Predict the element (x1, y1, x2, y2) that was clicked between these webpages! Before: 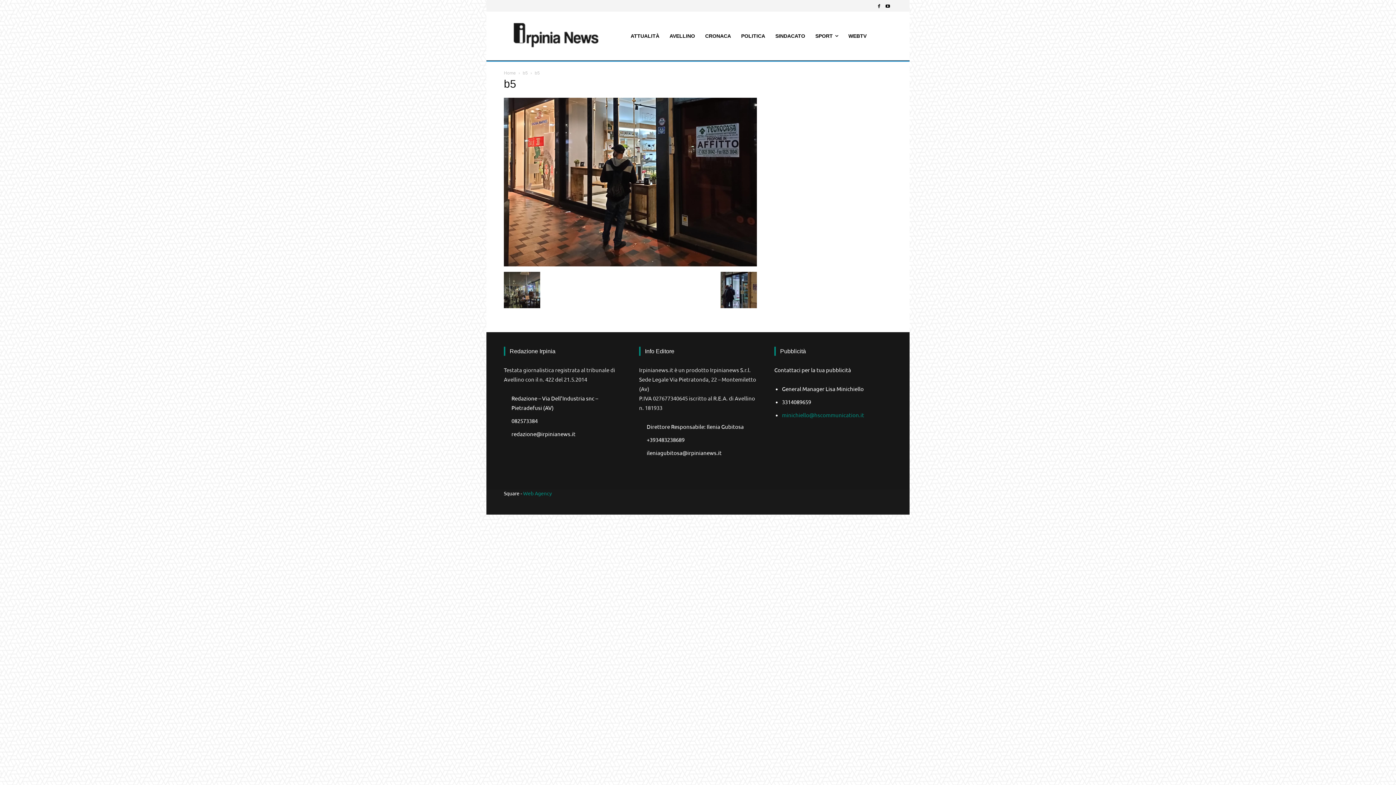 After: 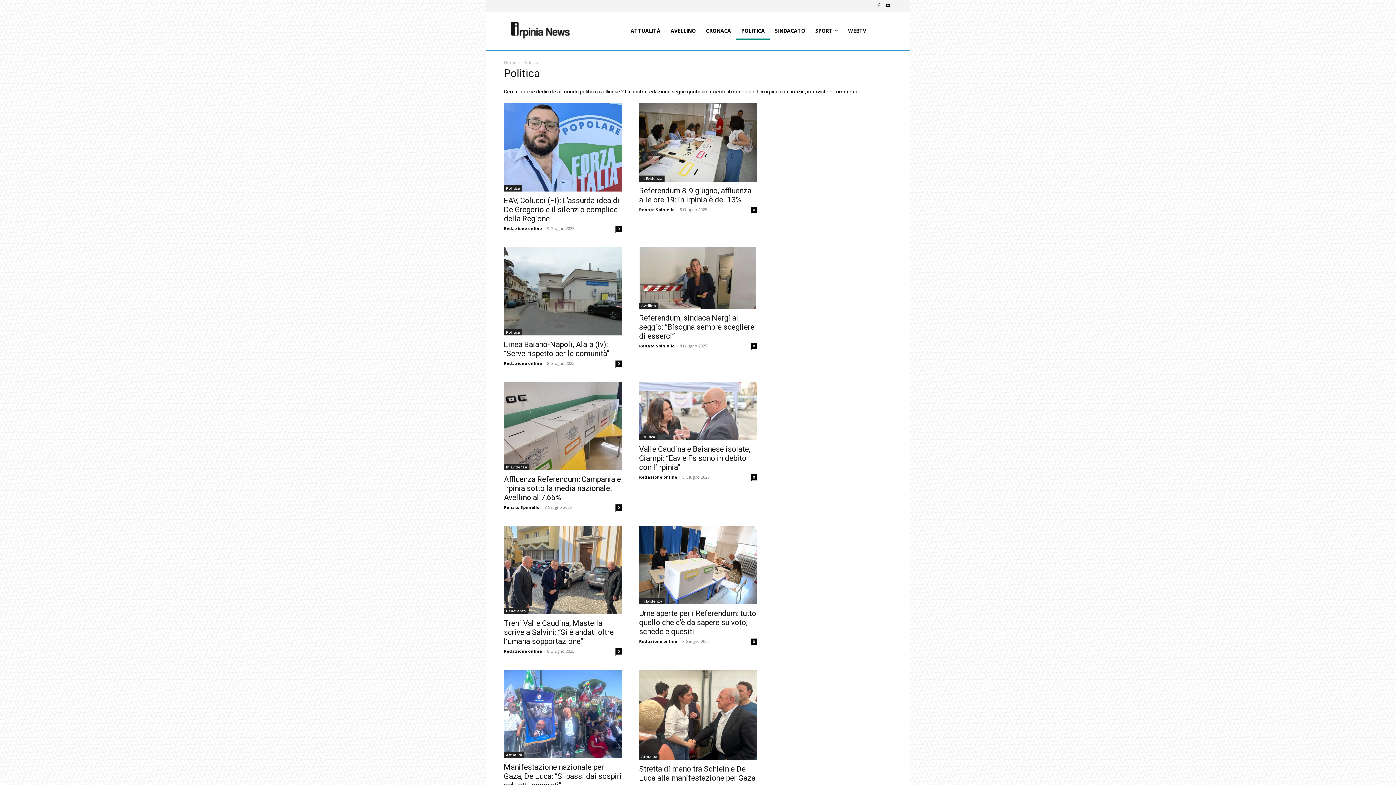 Action: label: POLITICA bbox: (736, 27, 770, 44)